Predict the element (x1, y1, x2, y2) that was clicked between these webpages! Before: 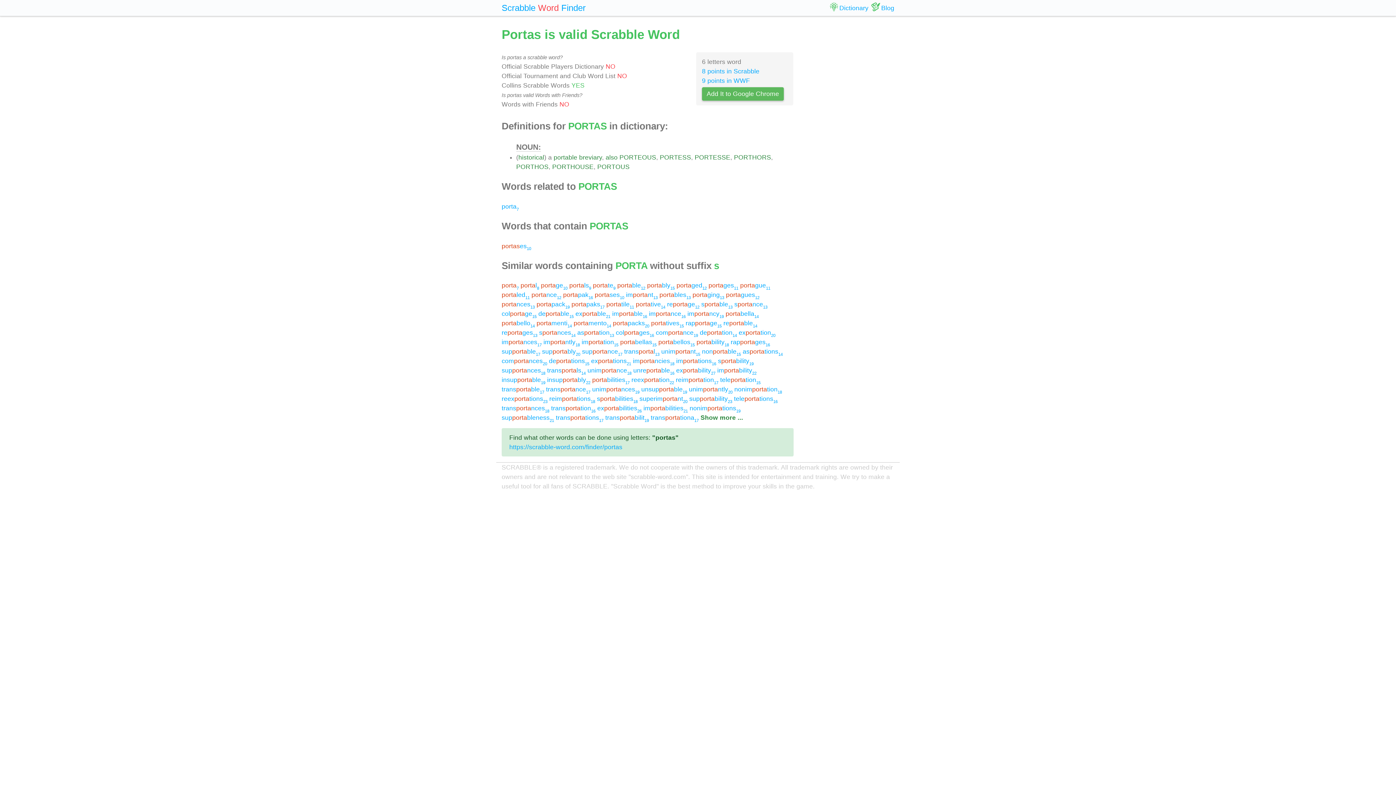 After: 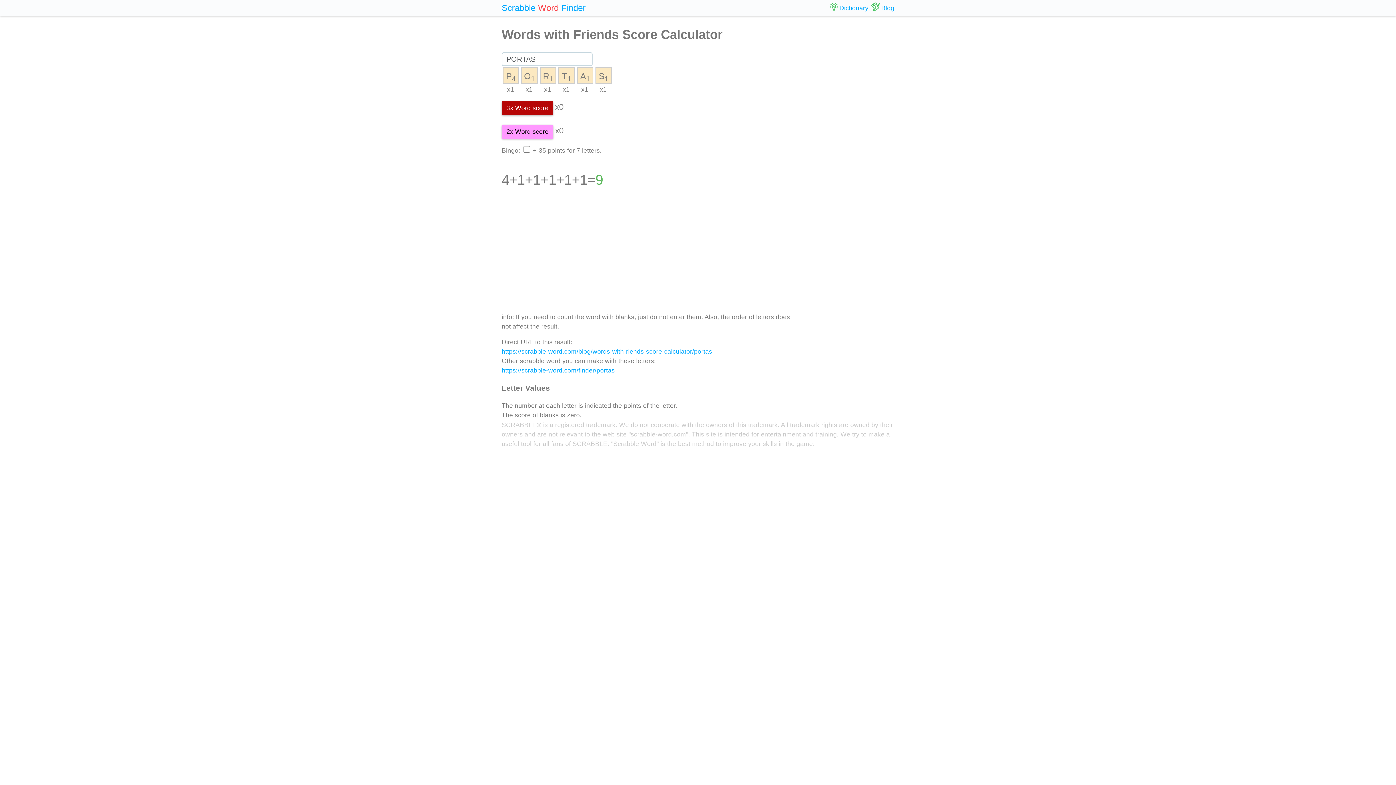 Action: label: 9 points in WWF bbox: (702, 77, 750, 84)